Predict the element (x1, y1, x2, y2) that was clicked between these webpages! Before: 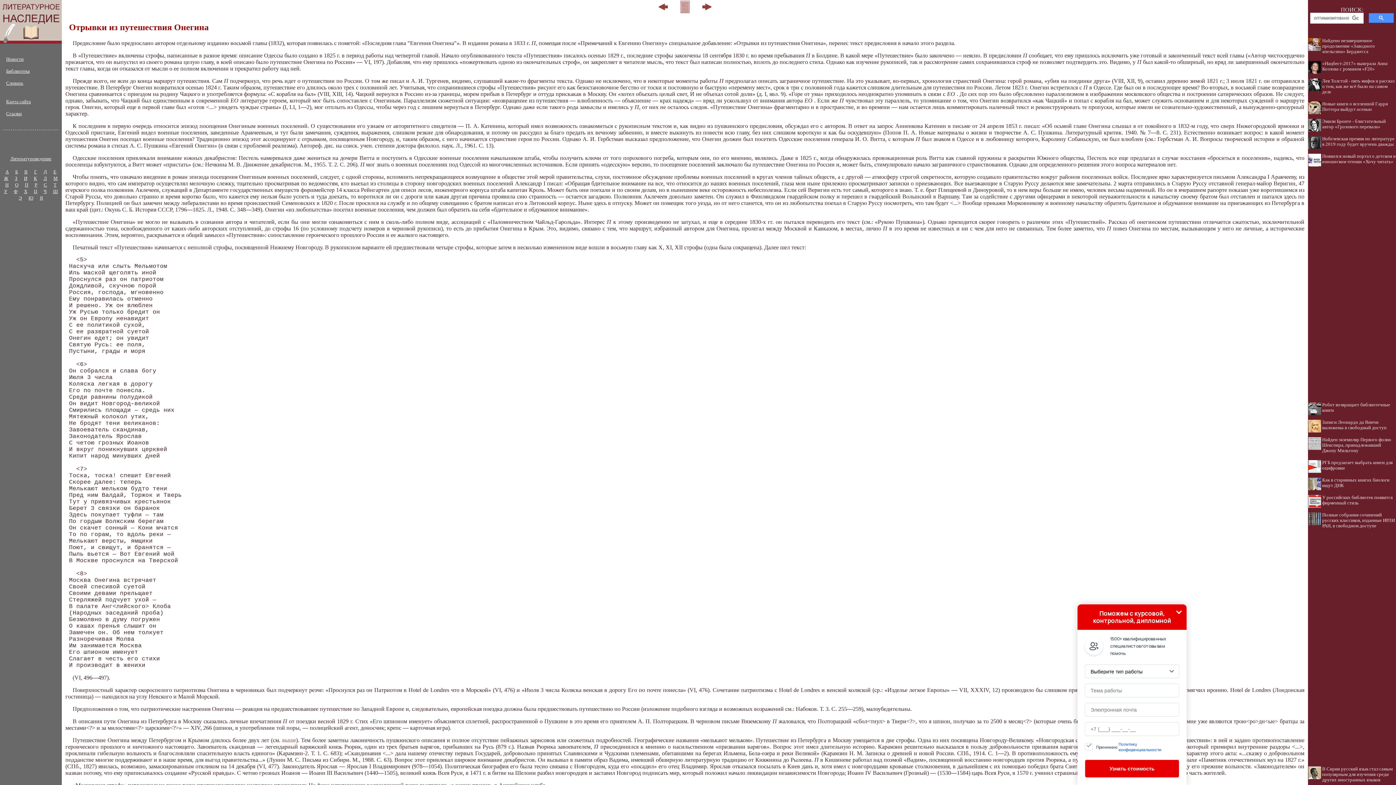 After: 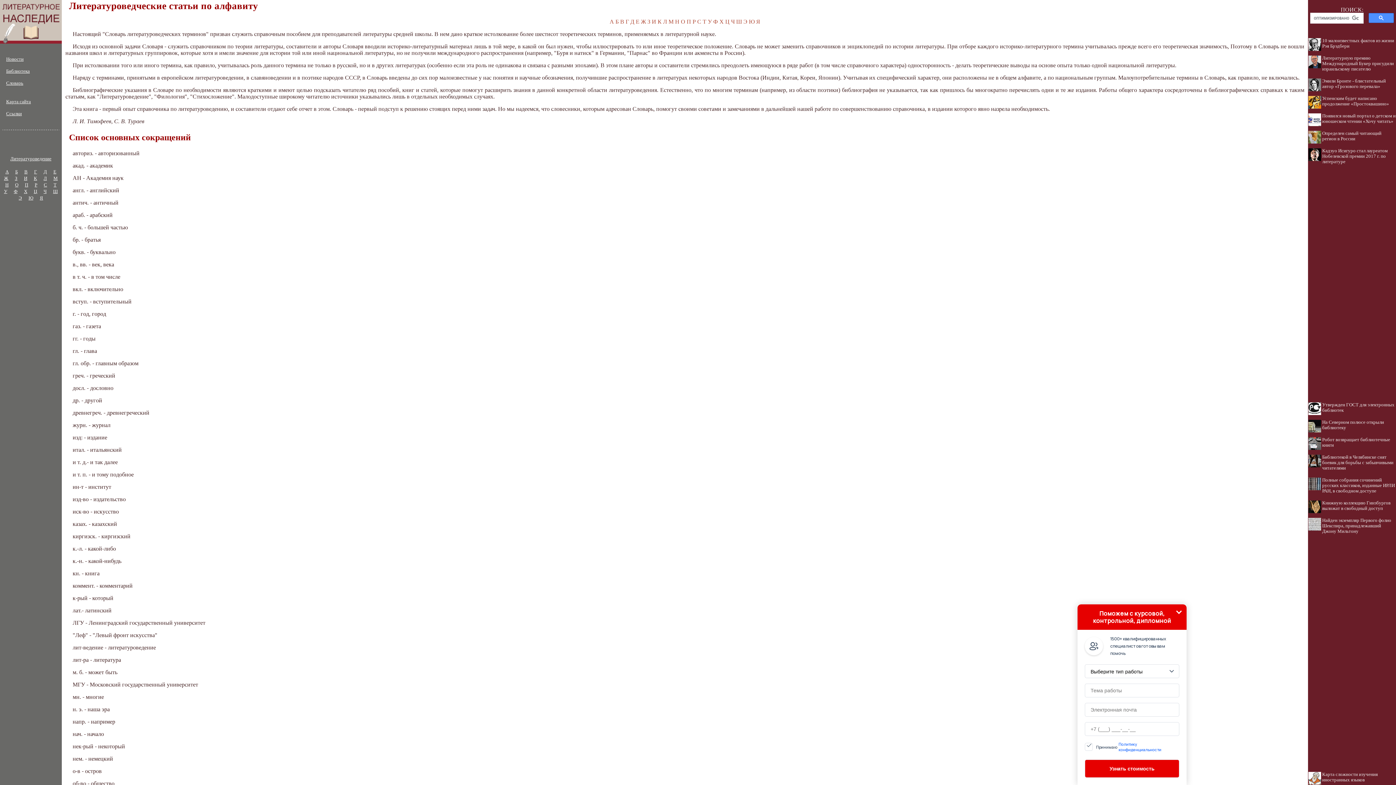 Action: bbox: (6, 80, 23, 85) label: Словарь